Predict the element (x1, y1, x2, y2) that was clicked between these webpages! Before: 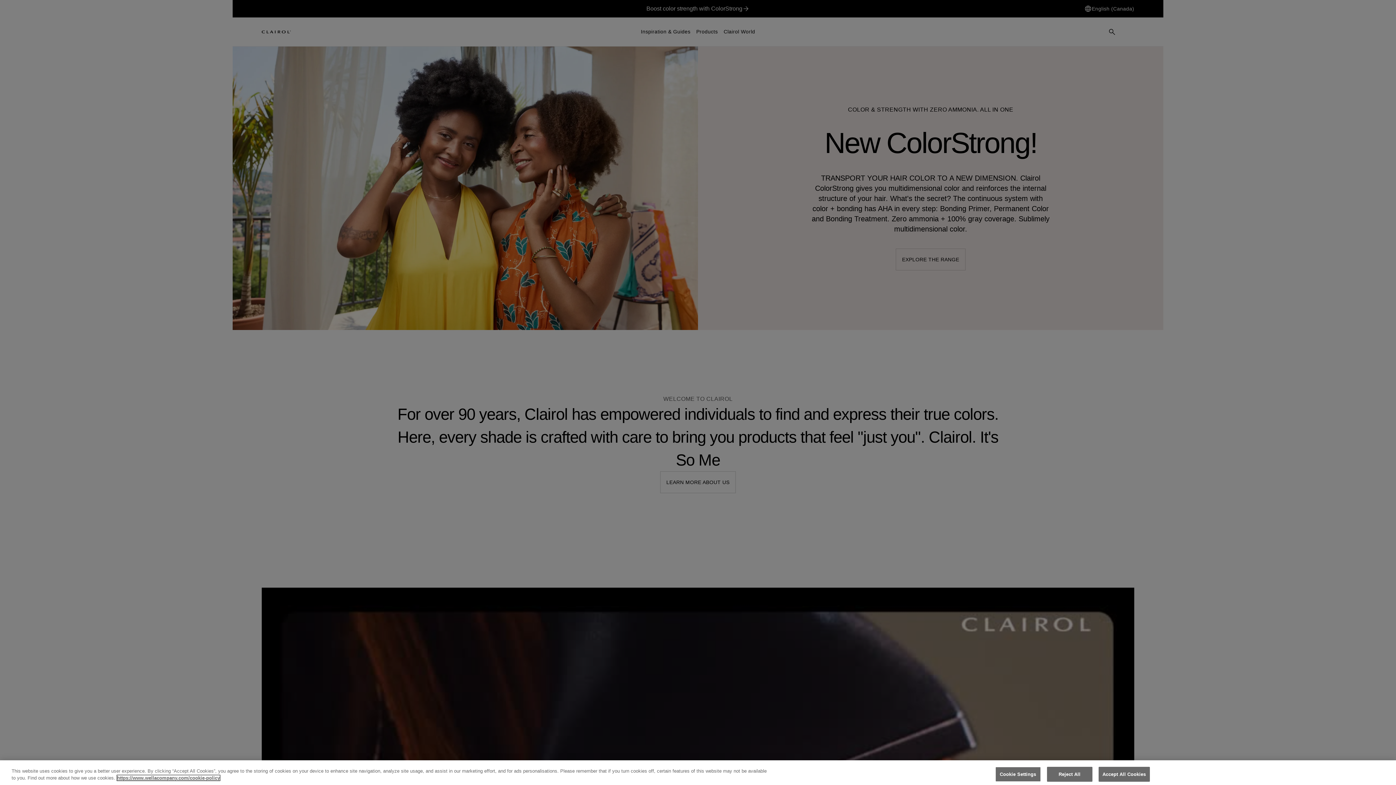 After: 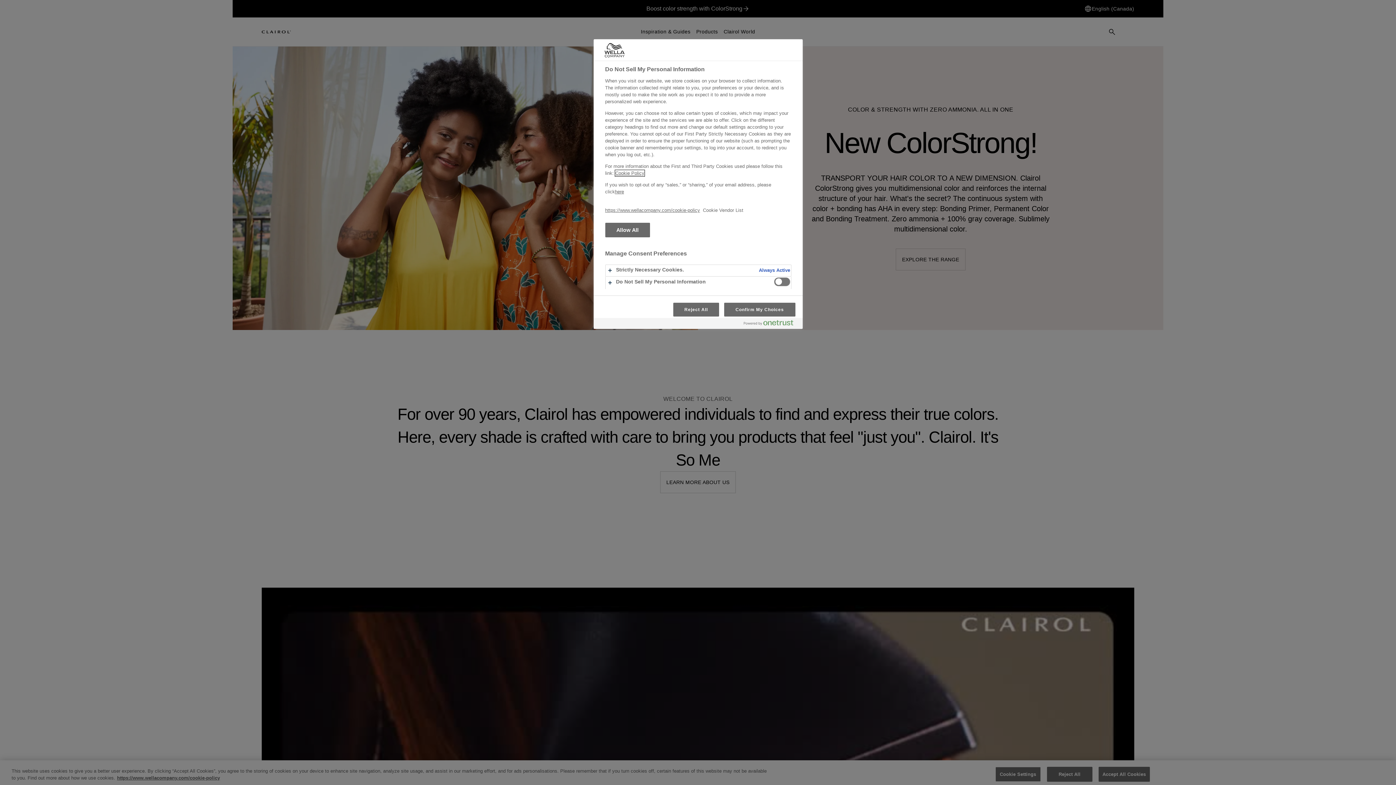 Action: label: Cookie Settings bbox: (995, 767, 1040, 782)